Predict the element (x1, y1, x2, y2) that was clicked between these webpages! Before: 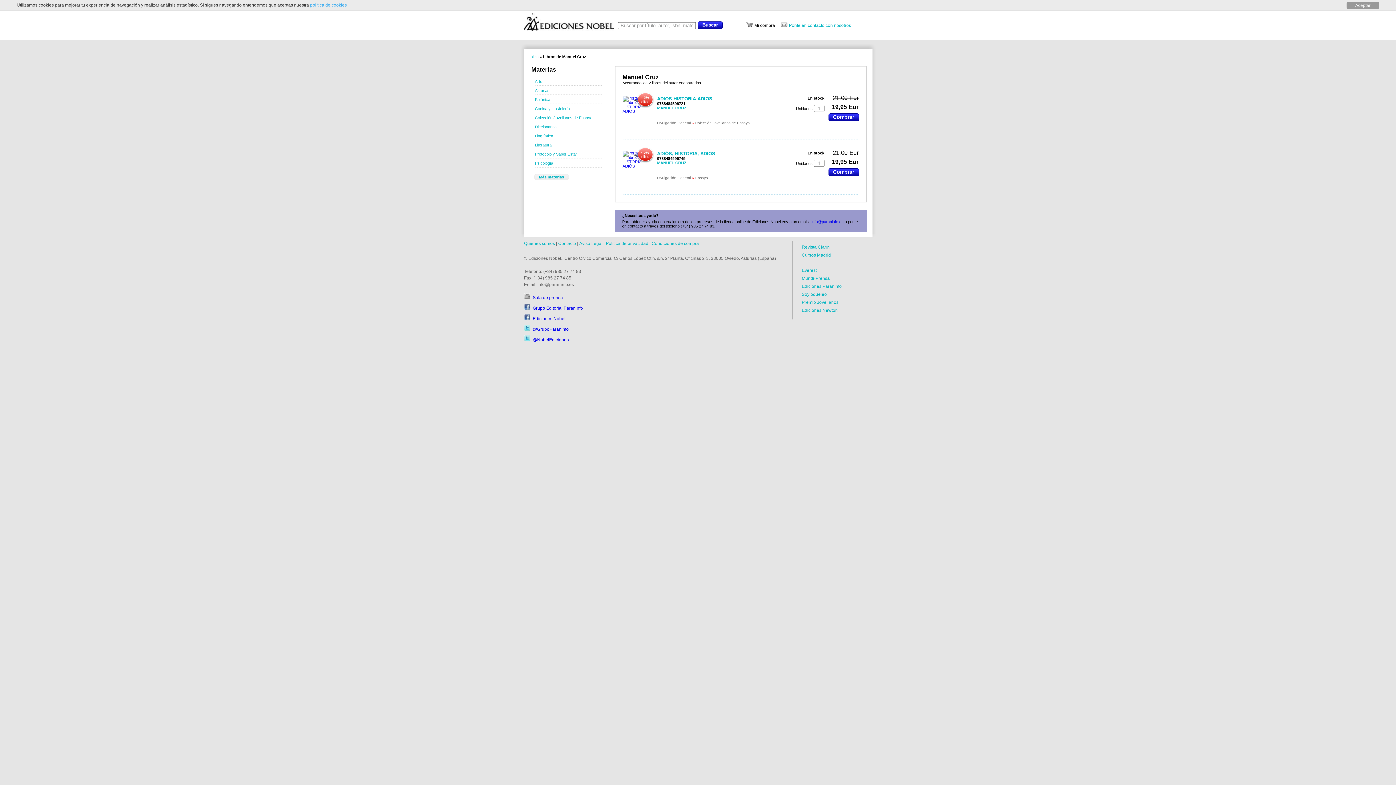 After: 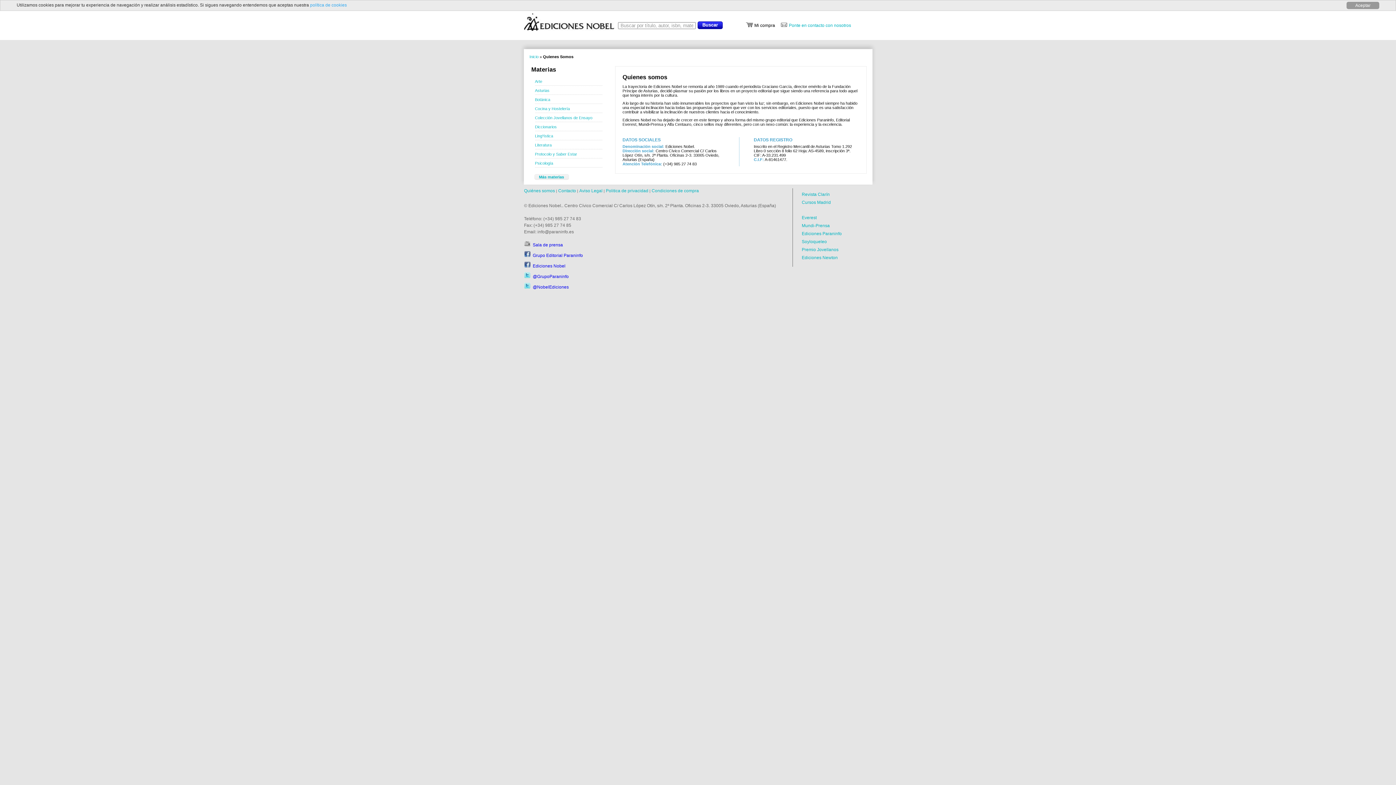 Action: label: Quiénes somos bbox: (524, 241, 555, 246)